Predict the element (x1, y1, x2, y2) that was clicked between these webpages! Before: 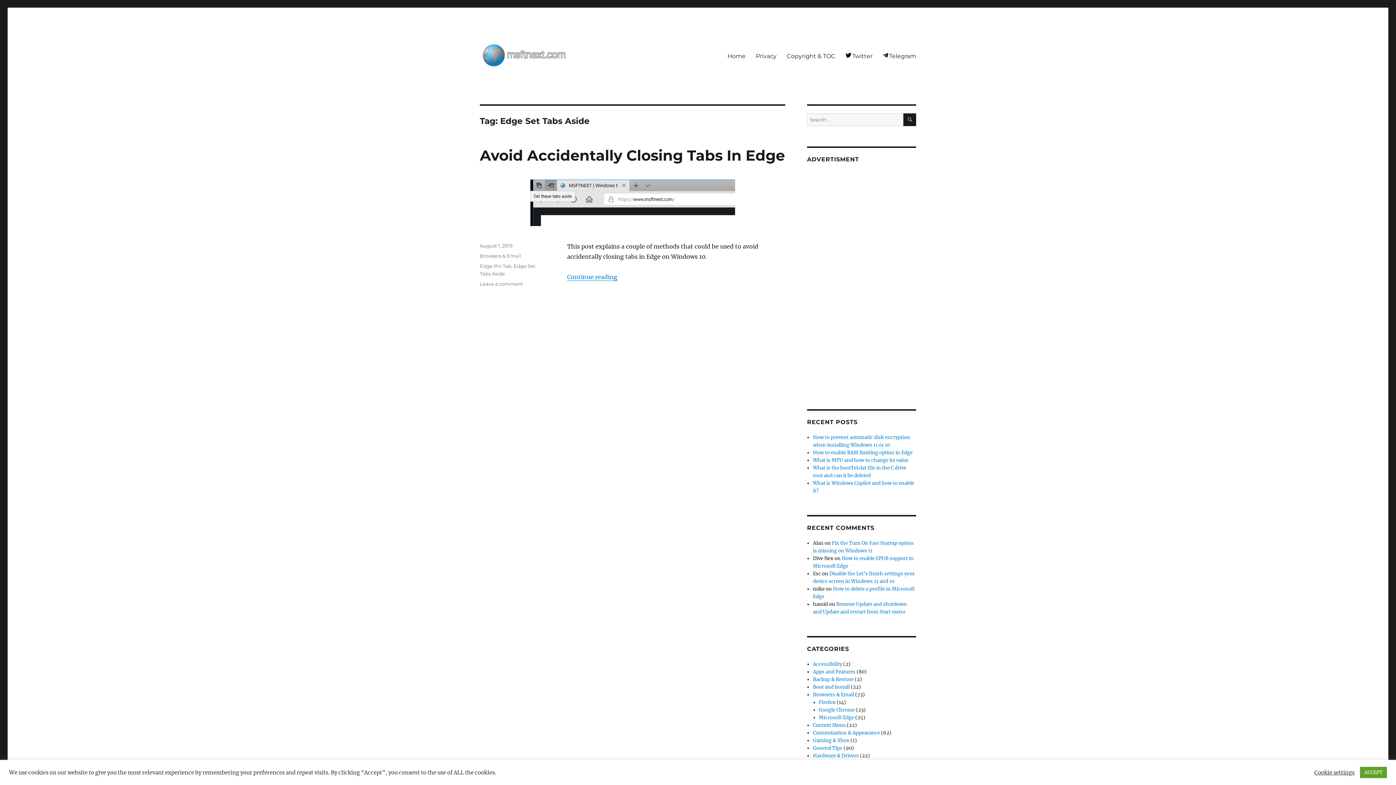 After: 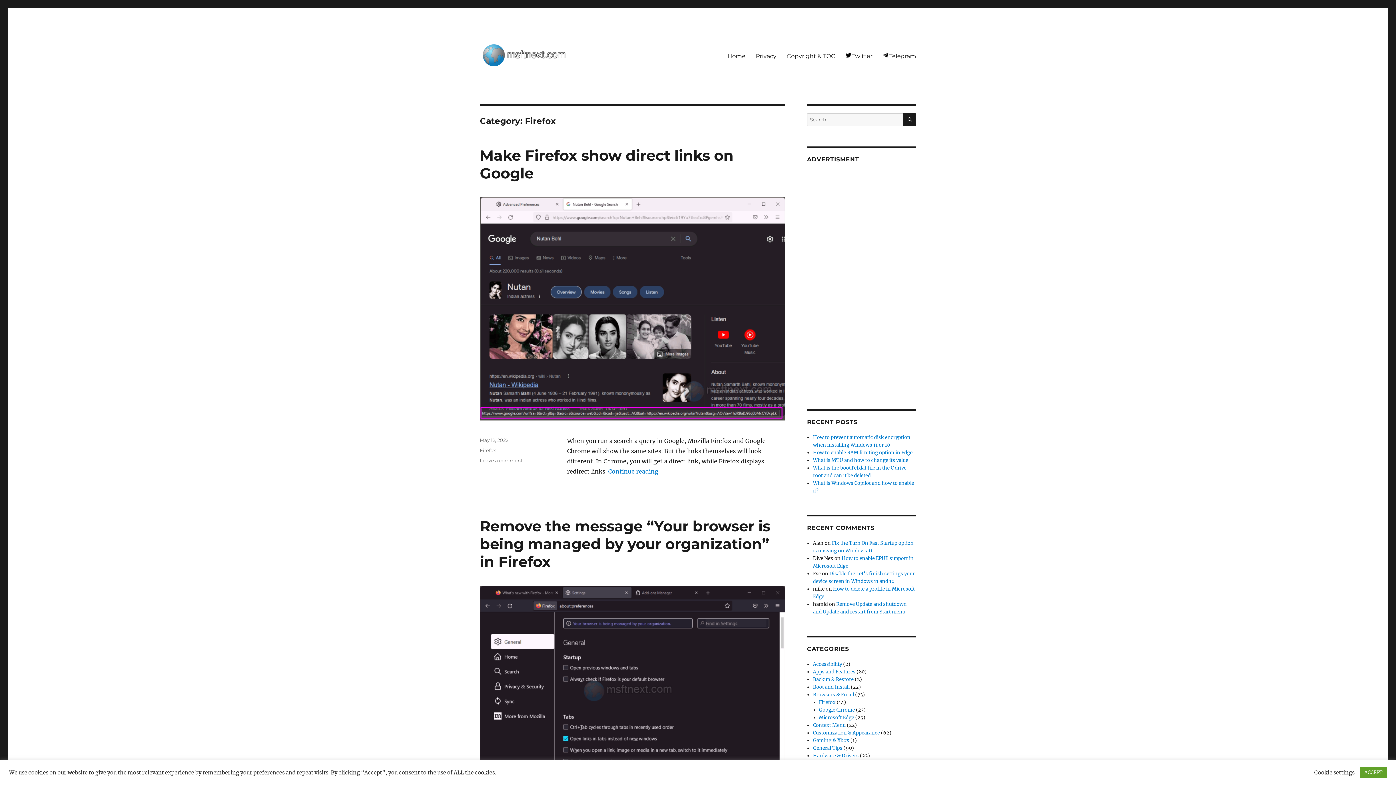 Action: label: Firefox bbox: (819, 699, 835, 705)